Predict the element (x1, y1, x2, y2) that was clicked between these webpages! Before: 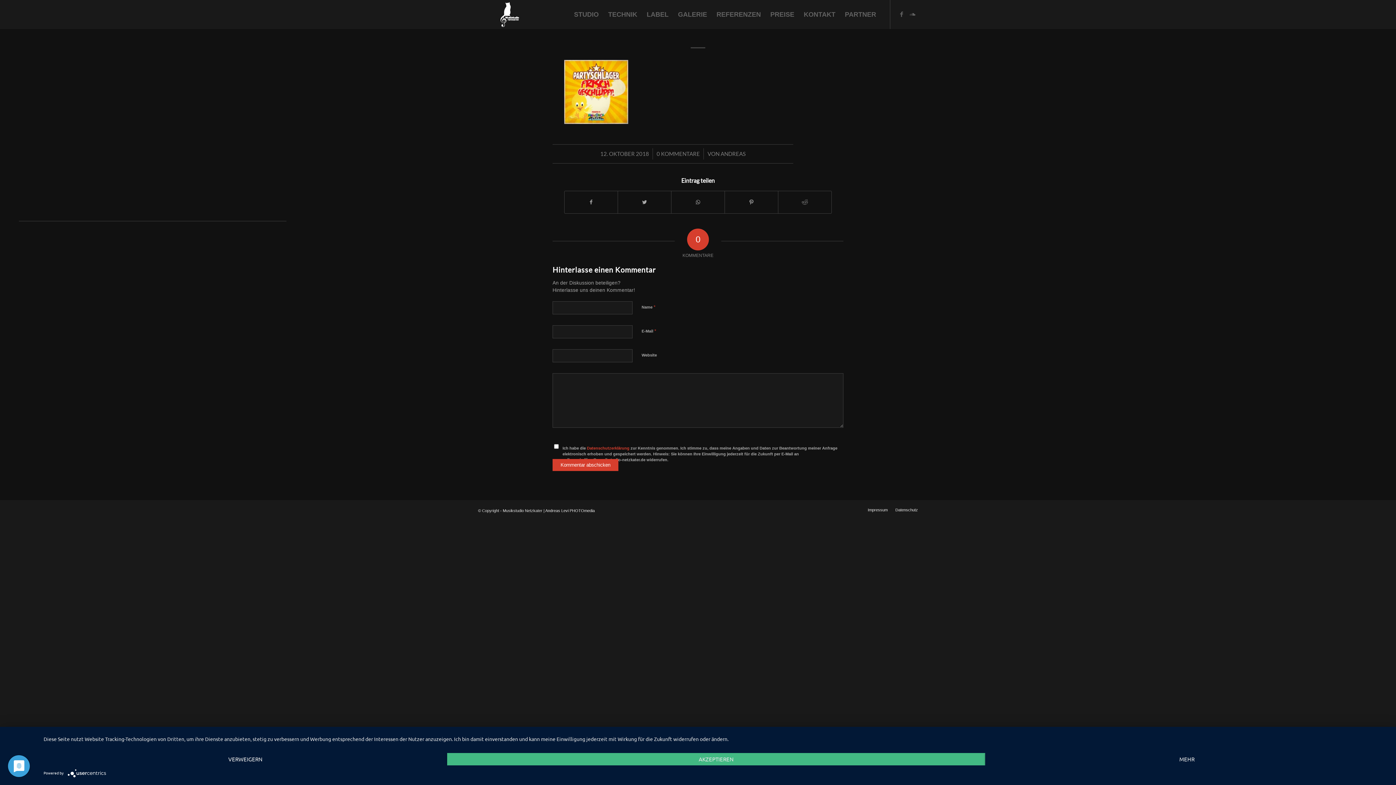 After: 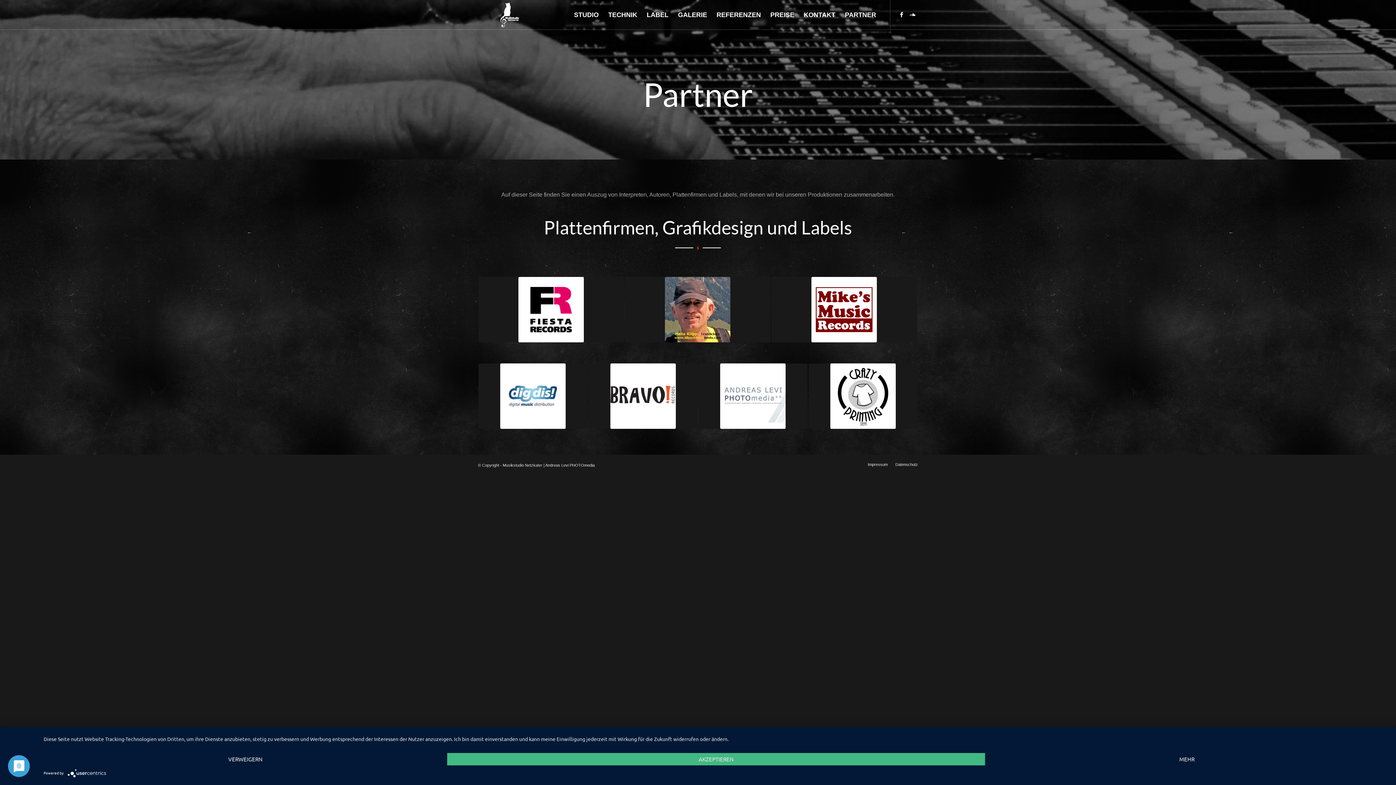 Action: bbox: (840, 0, 881, 29) label: PARTNER